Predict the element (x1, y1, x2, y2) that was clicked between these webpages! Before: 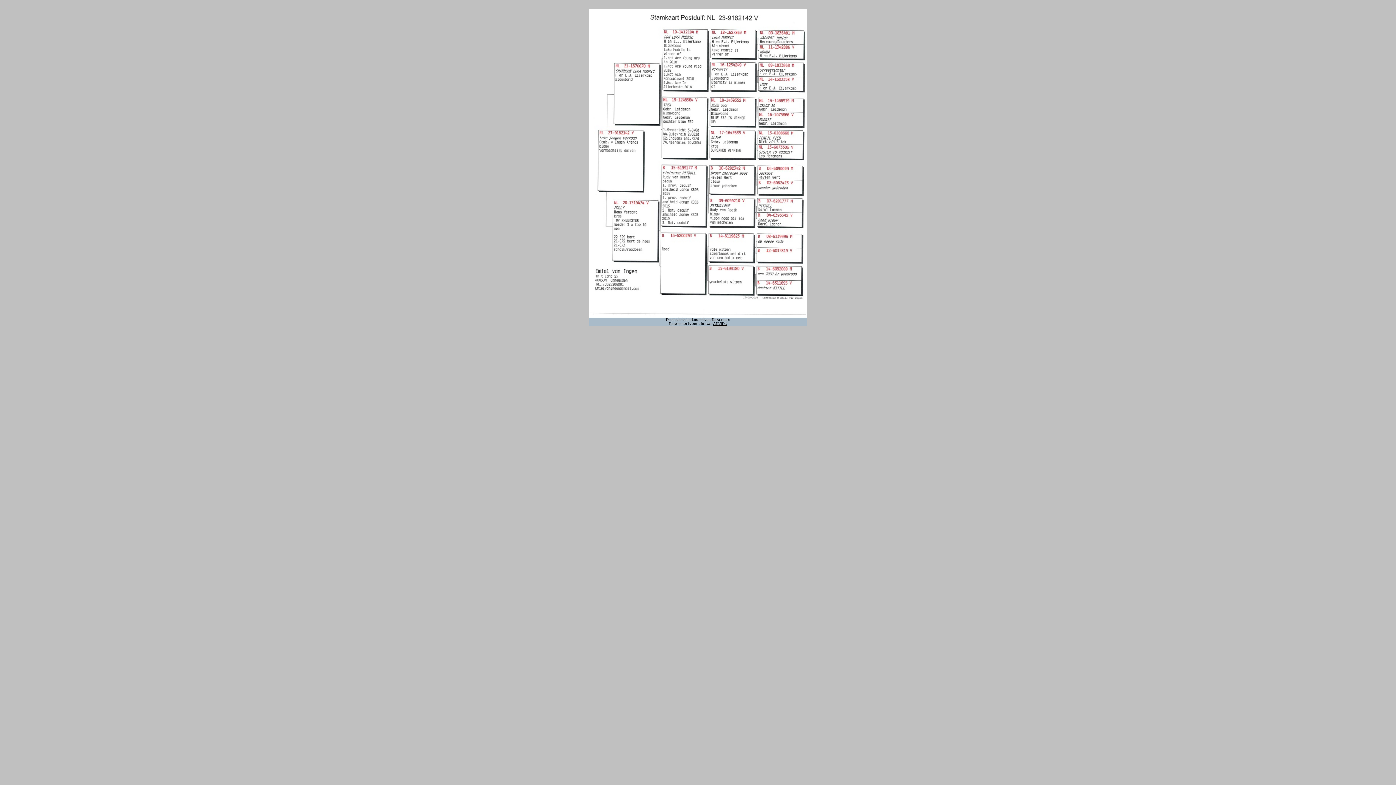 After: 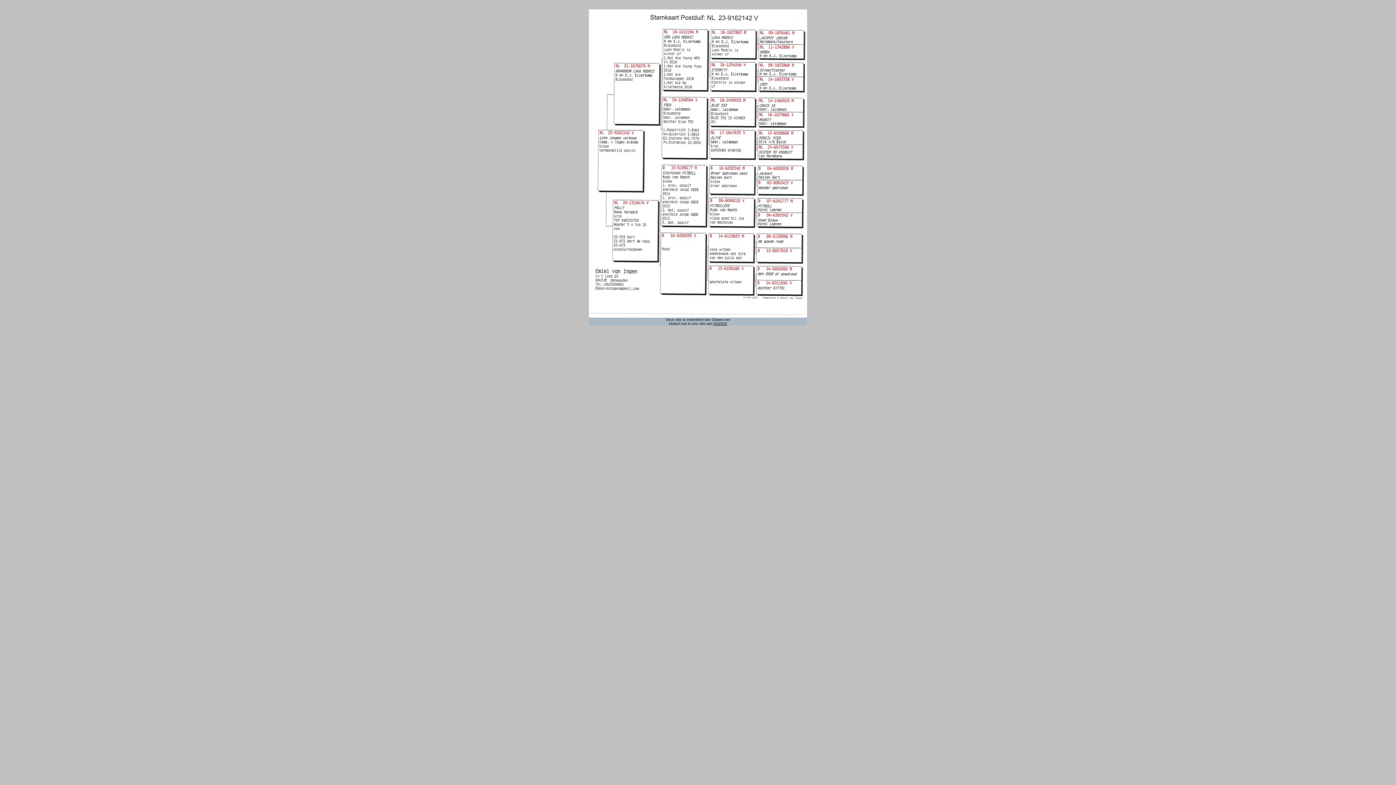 Action: bbox: (713, 321, 727, 325) label: ADVIDU